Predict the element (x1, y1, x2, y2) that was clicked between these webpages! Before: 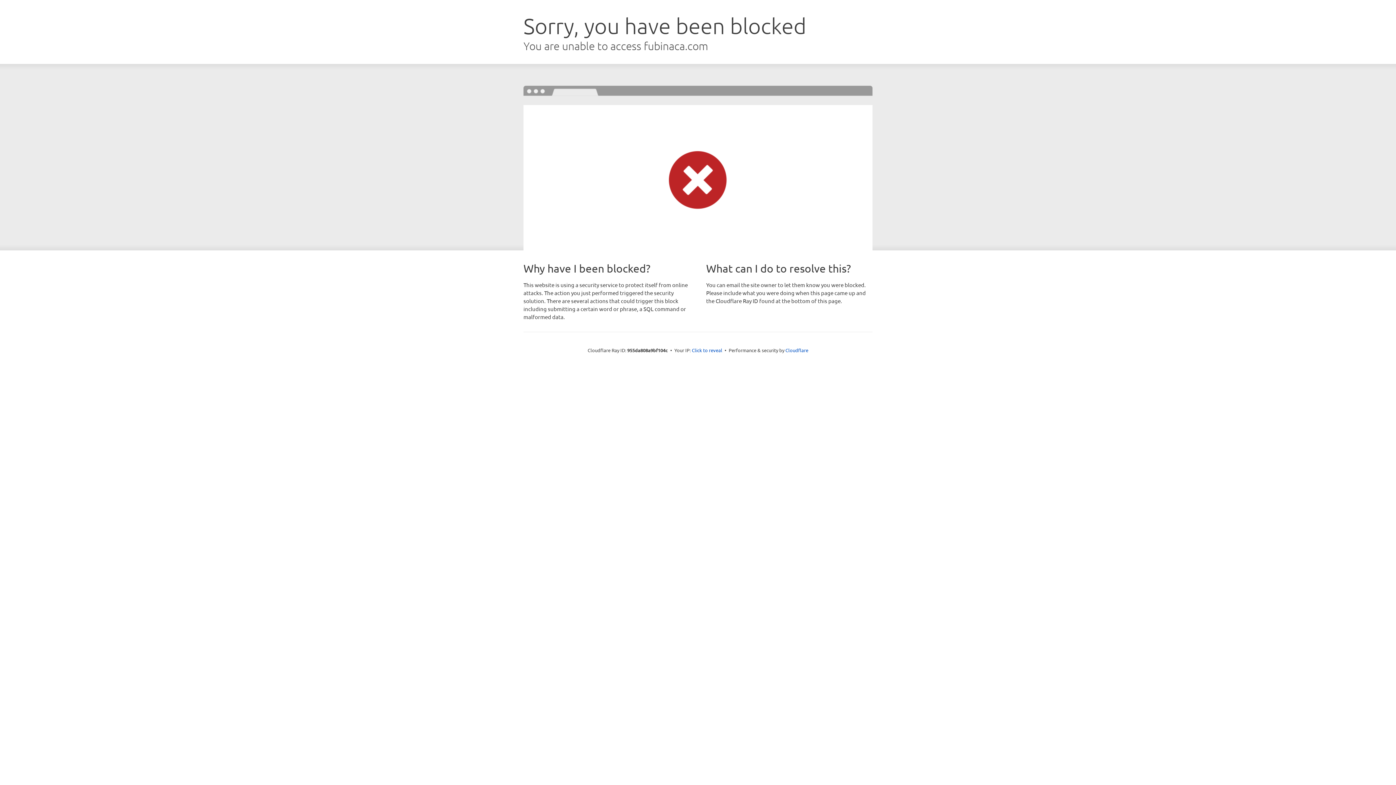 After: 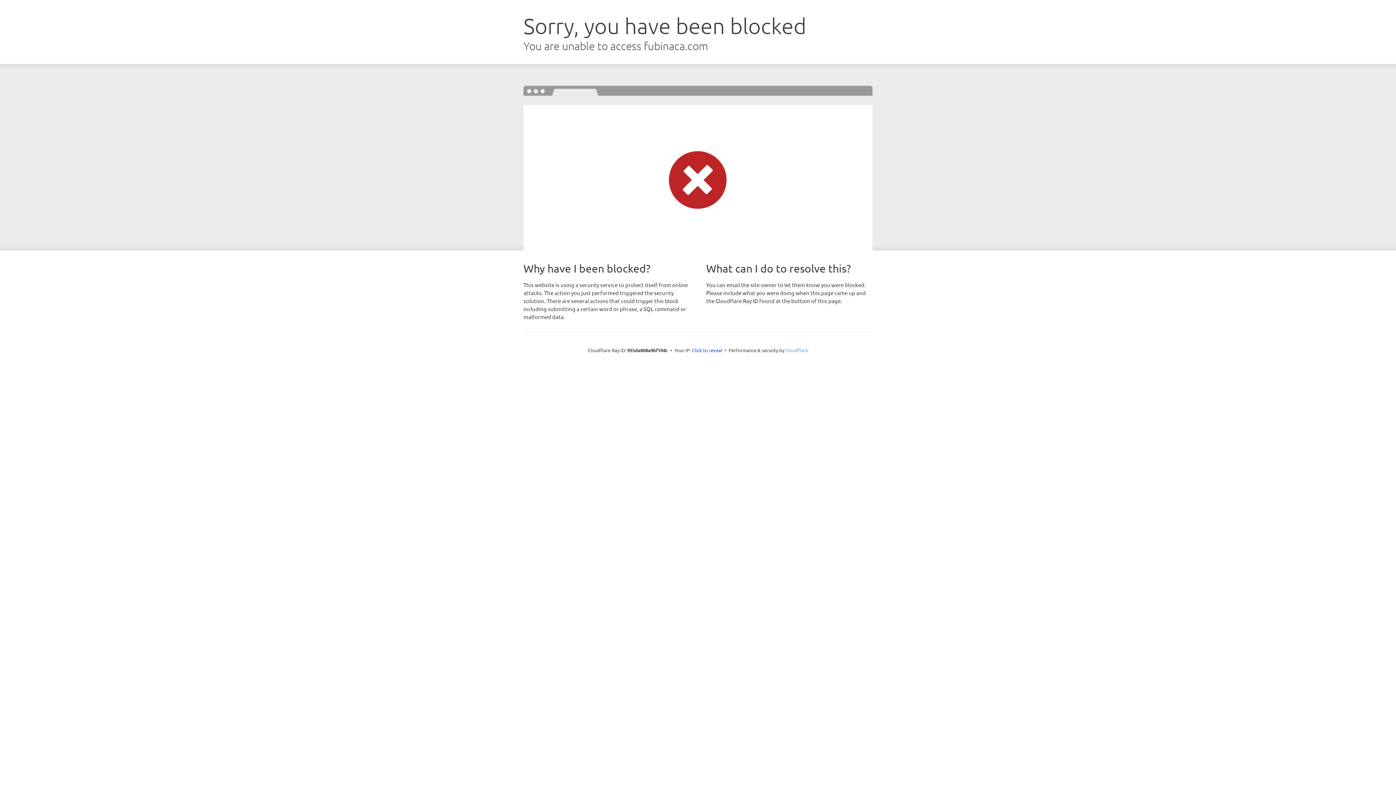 Action: bbox: (785, 347, 808, 353) label: Cloudflare